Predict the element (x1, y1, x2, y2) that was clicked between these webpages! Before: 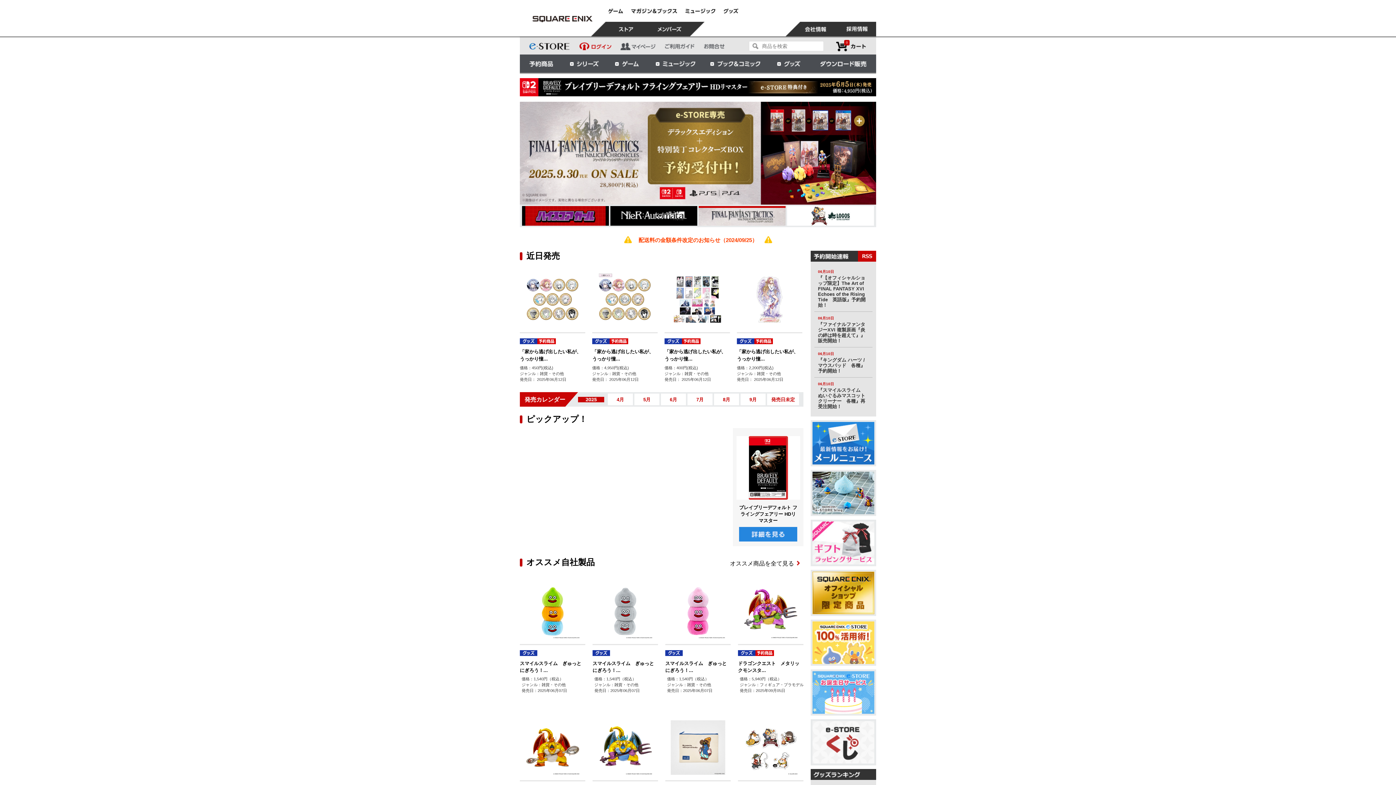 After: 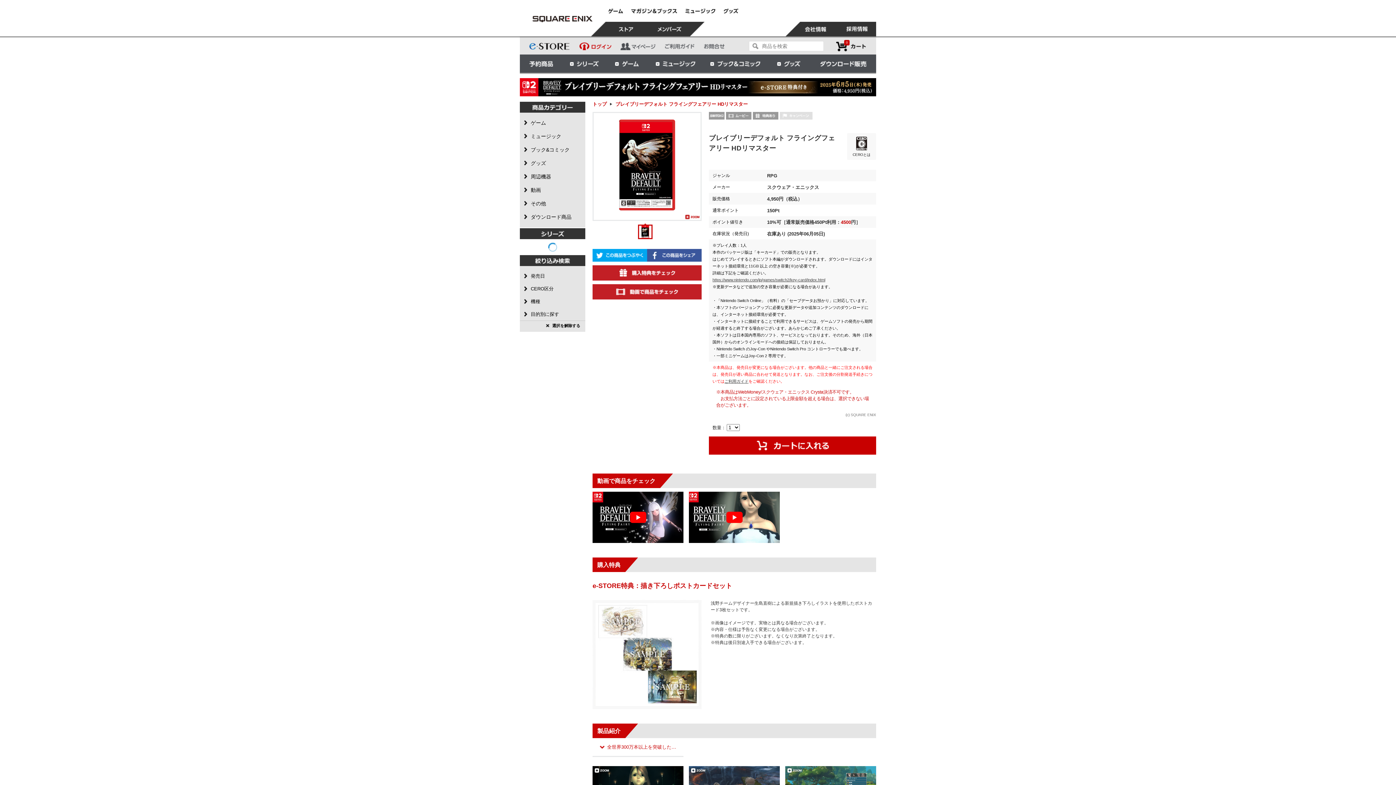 Action: bbox: (520, 78, 876, 96)